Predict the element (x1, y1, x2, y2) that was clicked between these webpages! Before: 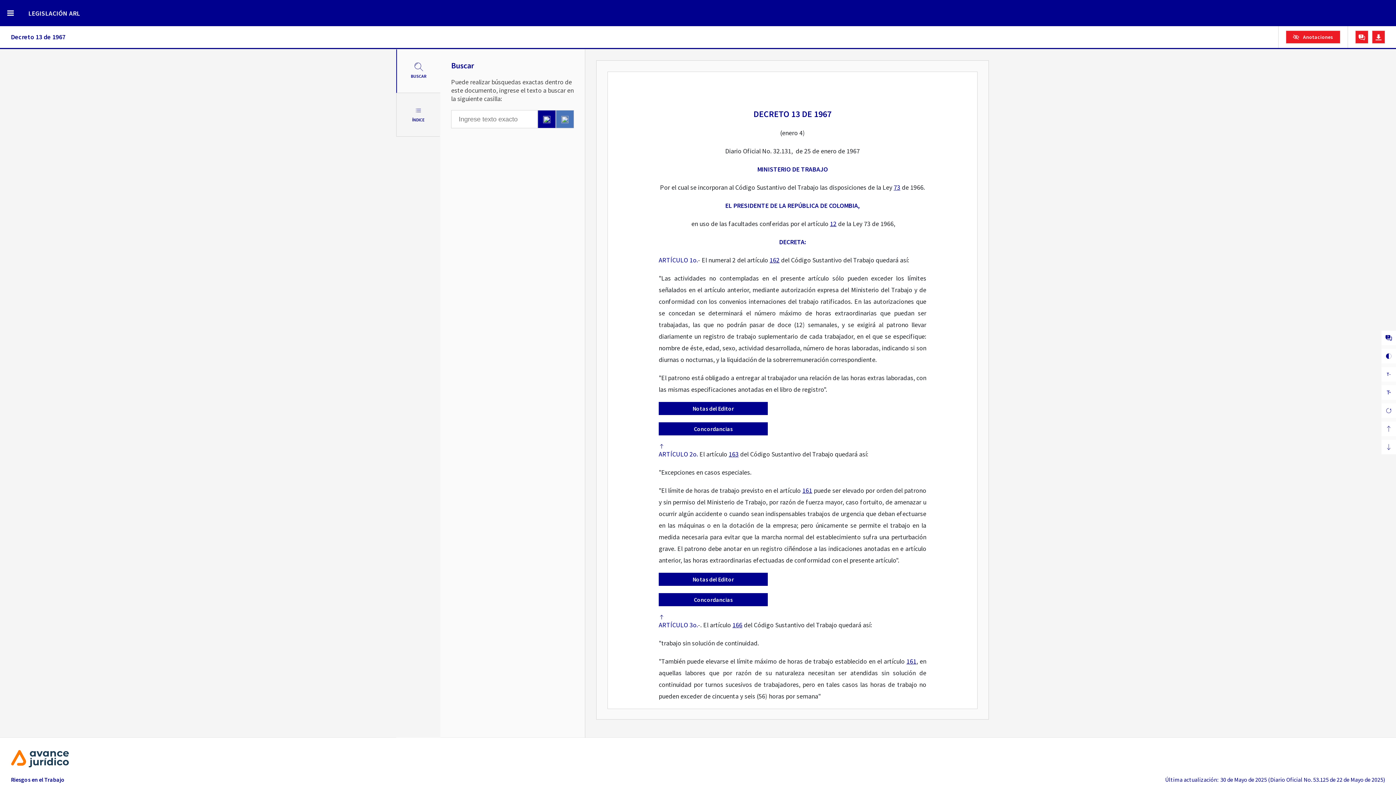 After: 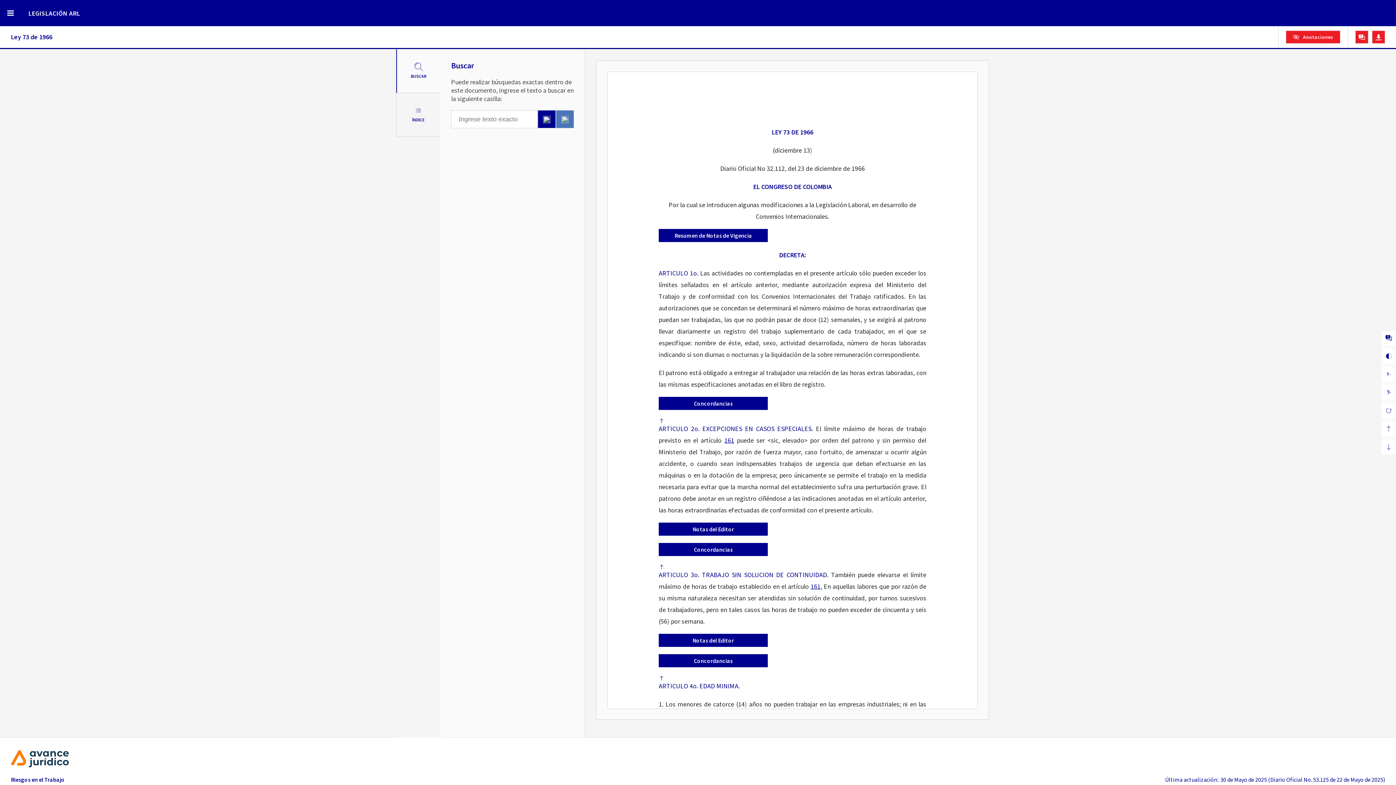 Action: label: 73 bbox: (893, 183, 900, 191)